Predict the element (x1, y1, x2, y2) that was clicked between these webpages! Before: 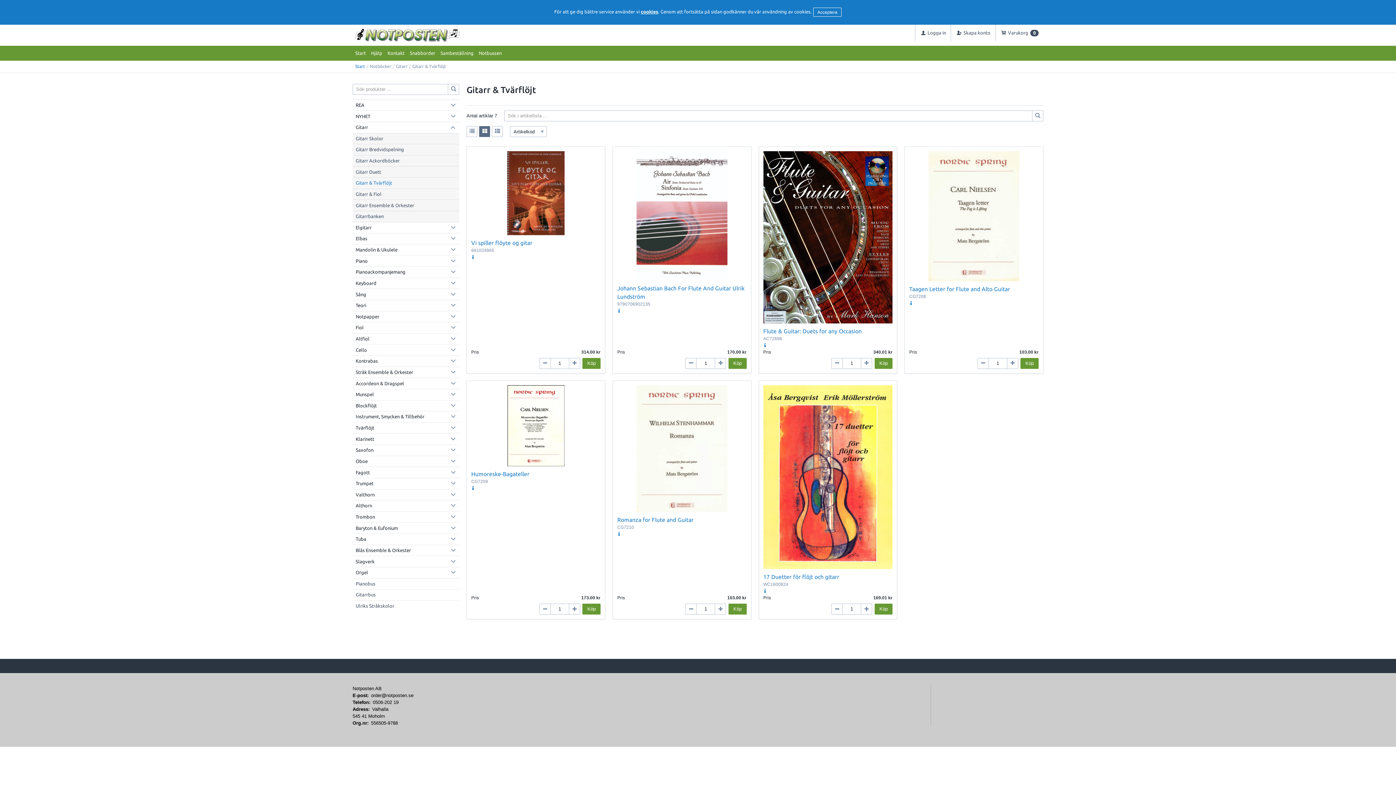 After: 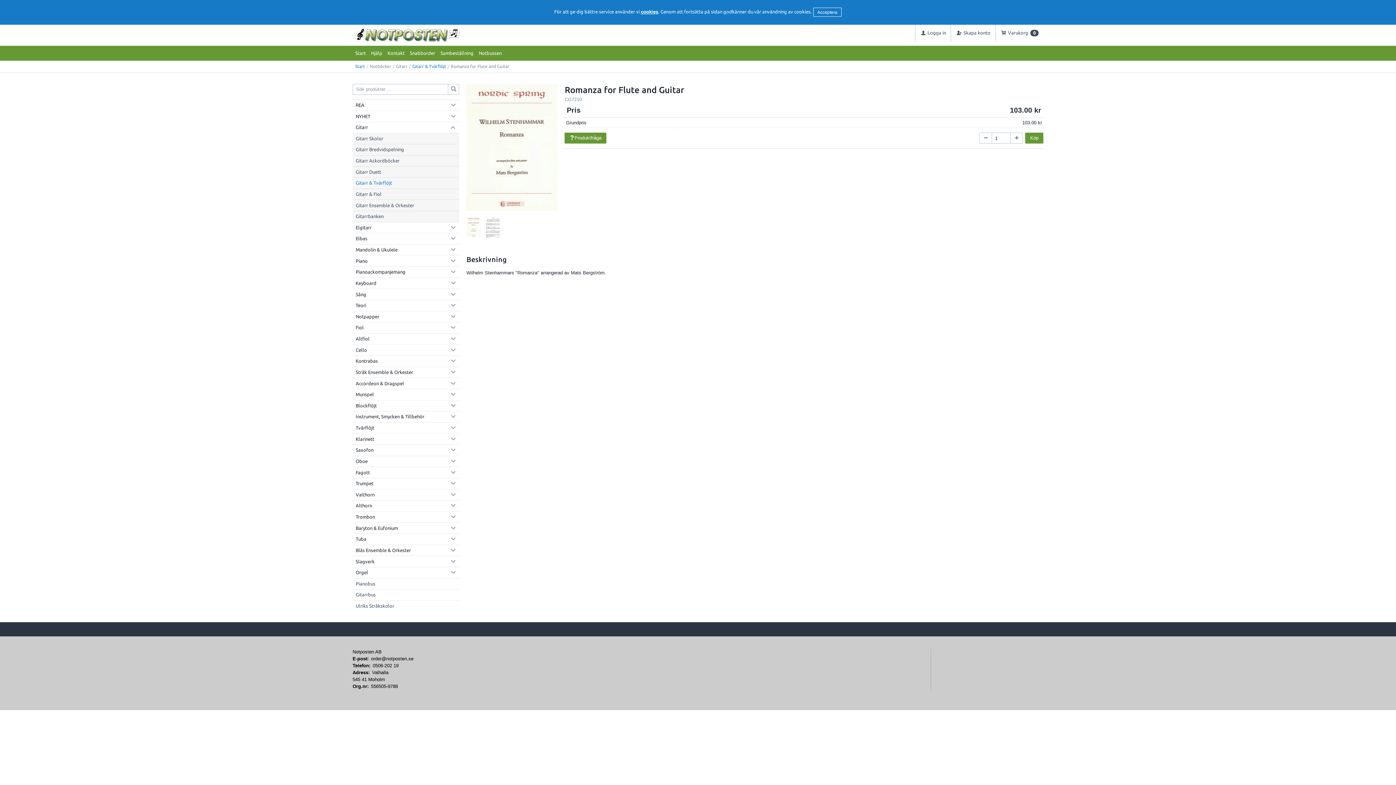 Action: bbox: (617, 531, 621, 537)